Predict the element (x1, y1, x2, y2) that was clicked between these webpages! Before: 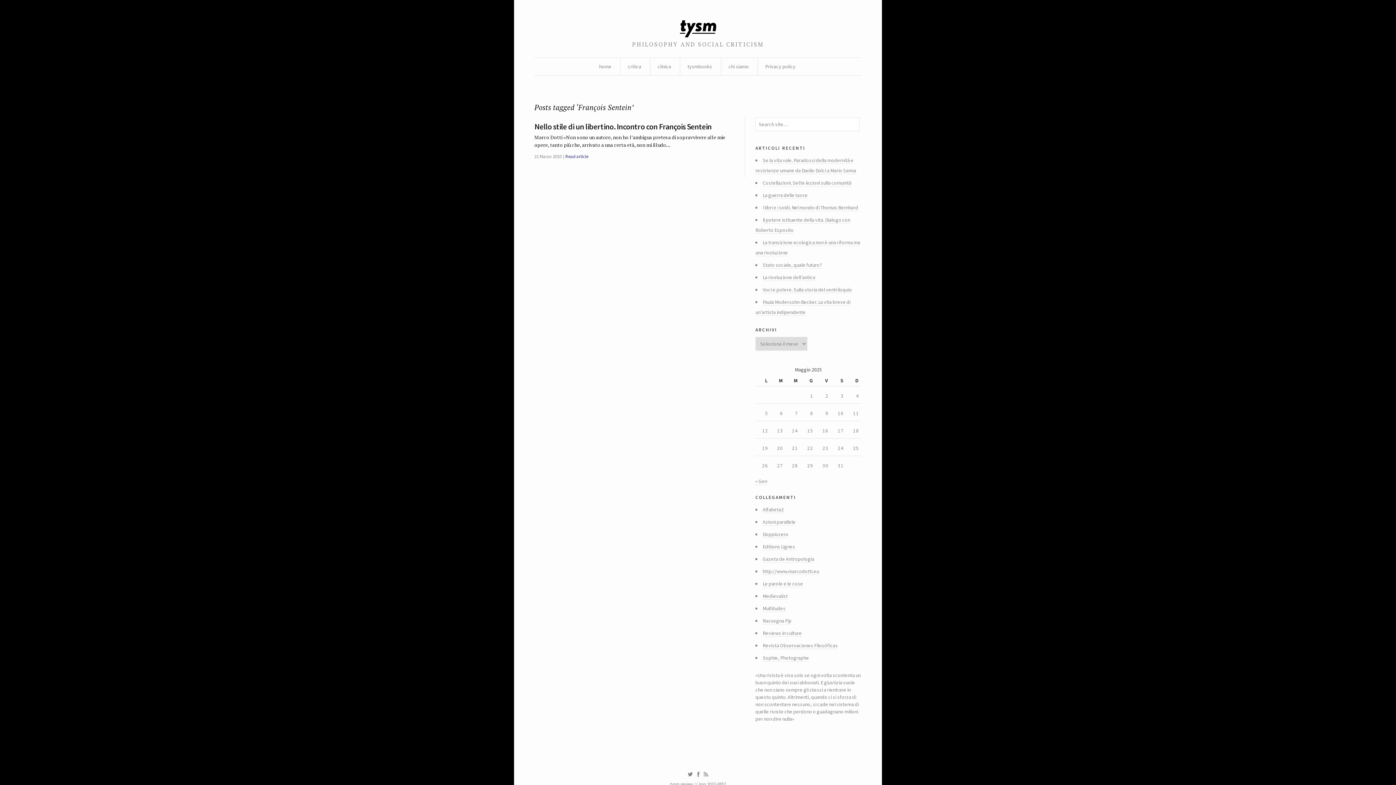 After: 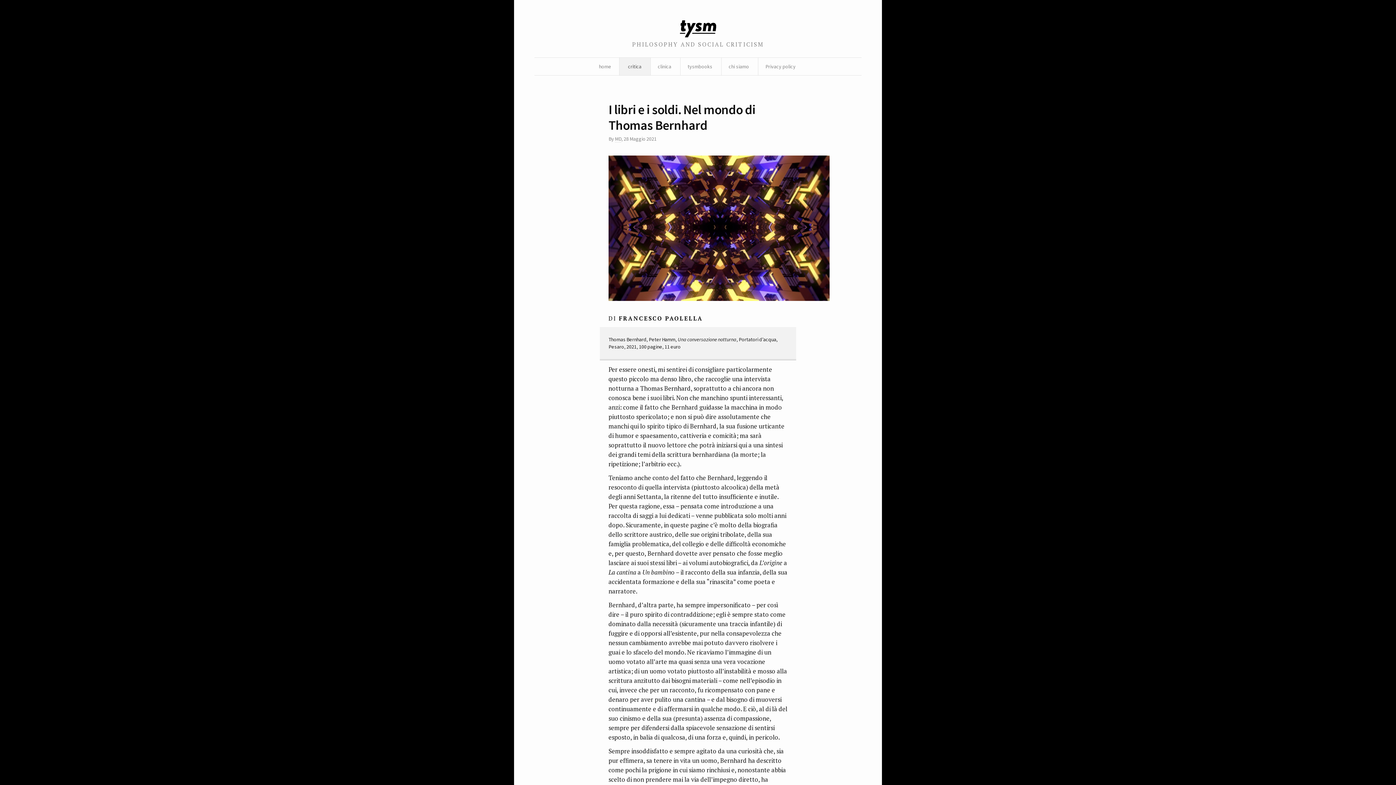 Action: label: I libri e i soldi. Nel mondo di Thomas Bernhard bbox: (762, 204, 858, 211)